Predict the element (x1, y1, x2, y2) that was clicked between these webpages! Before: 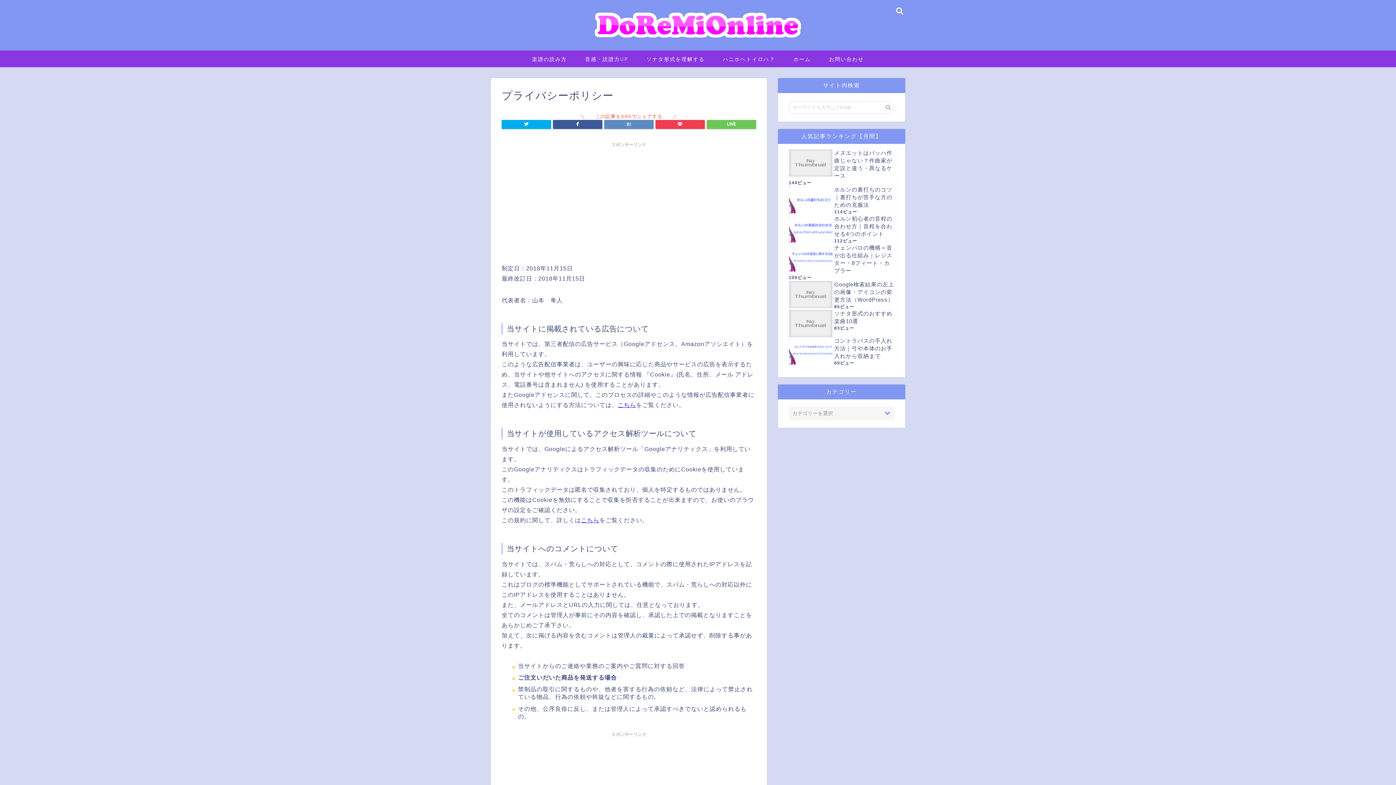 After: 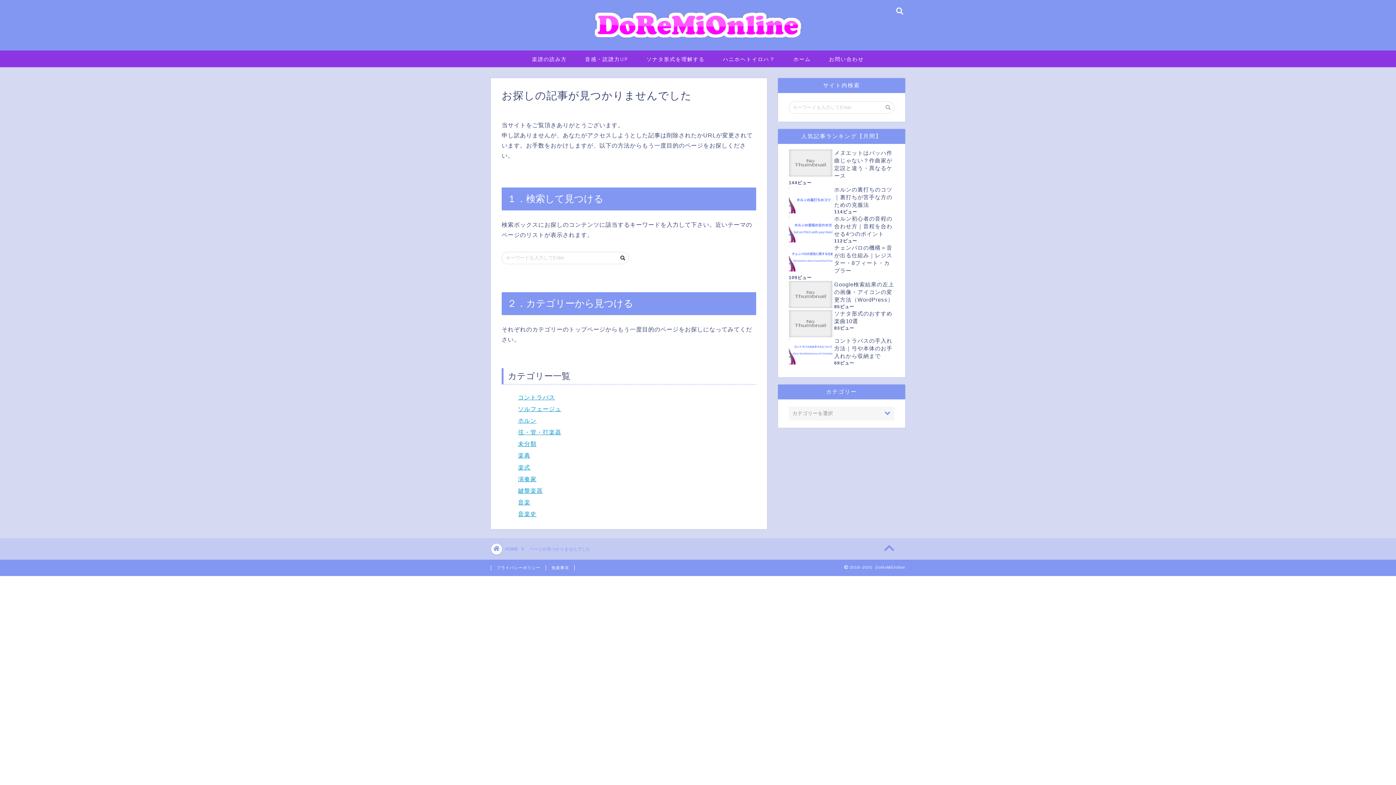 Action: bbox: (714, 50, 784, 67) label: ハニホヘトイロハ？